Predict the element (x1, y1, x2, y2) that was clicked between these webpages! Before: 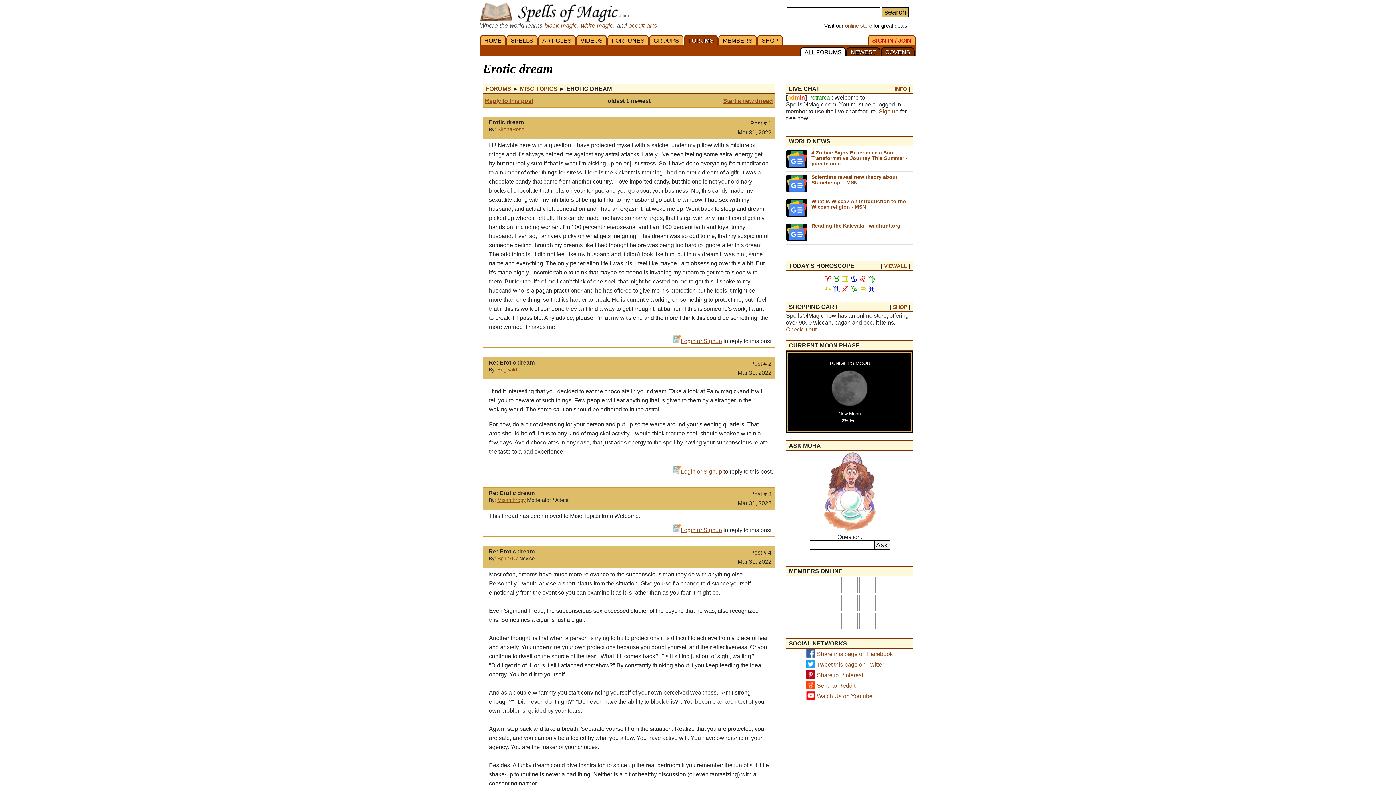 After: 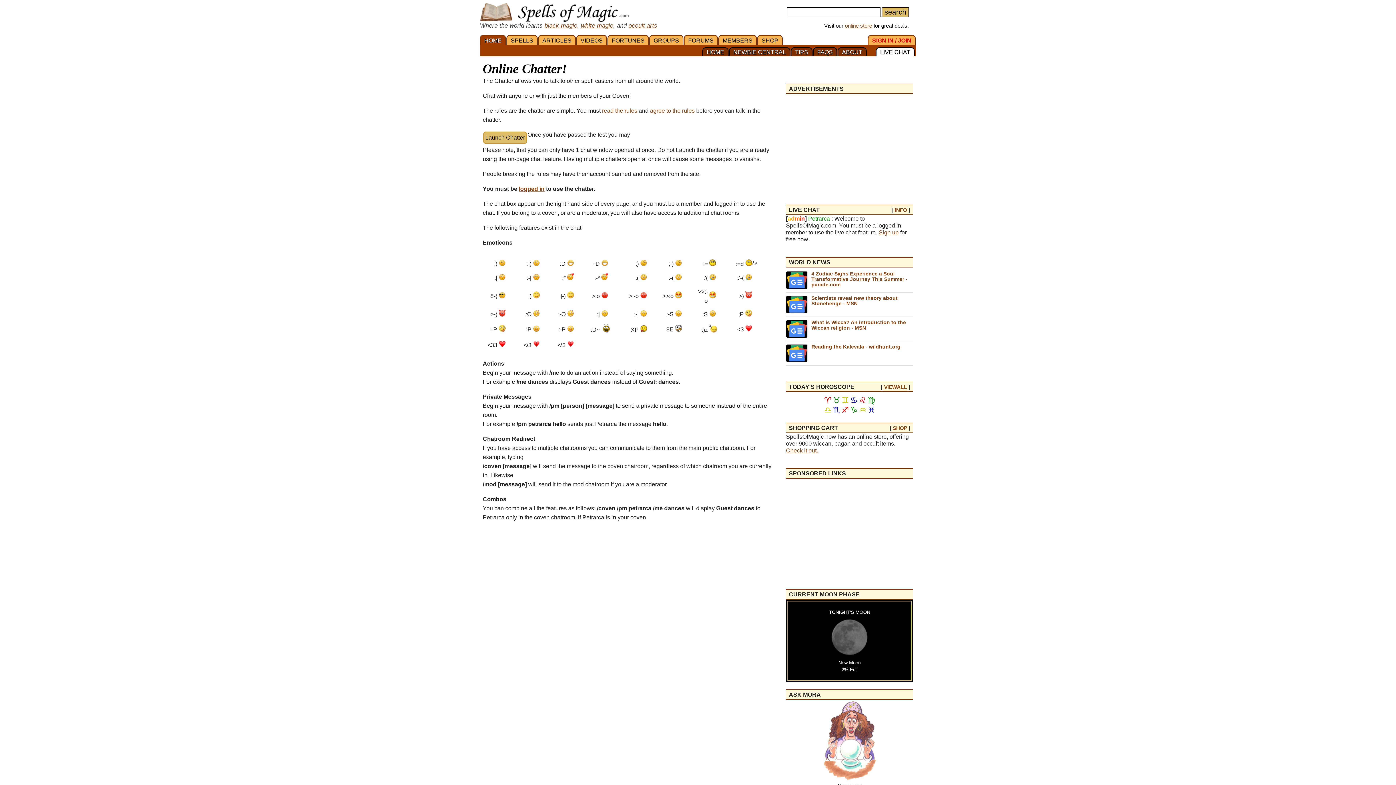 Action: label: INFO bbox: (894, 86, 907, 92)